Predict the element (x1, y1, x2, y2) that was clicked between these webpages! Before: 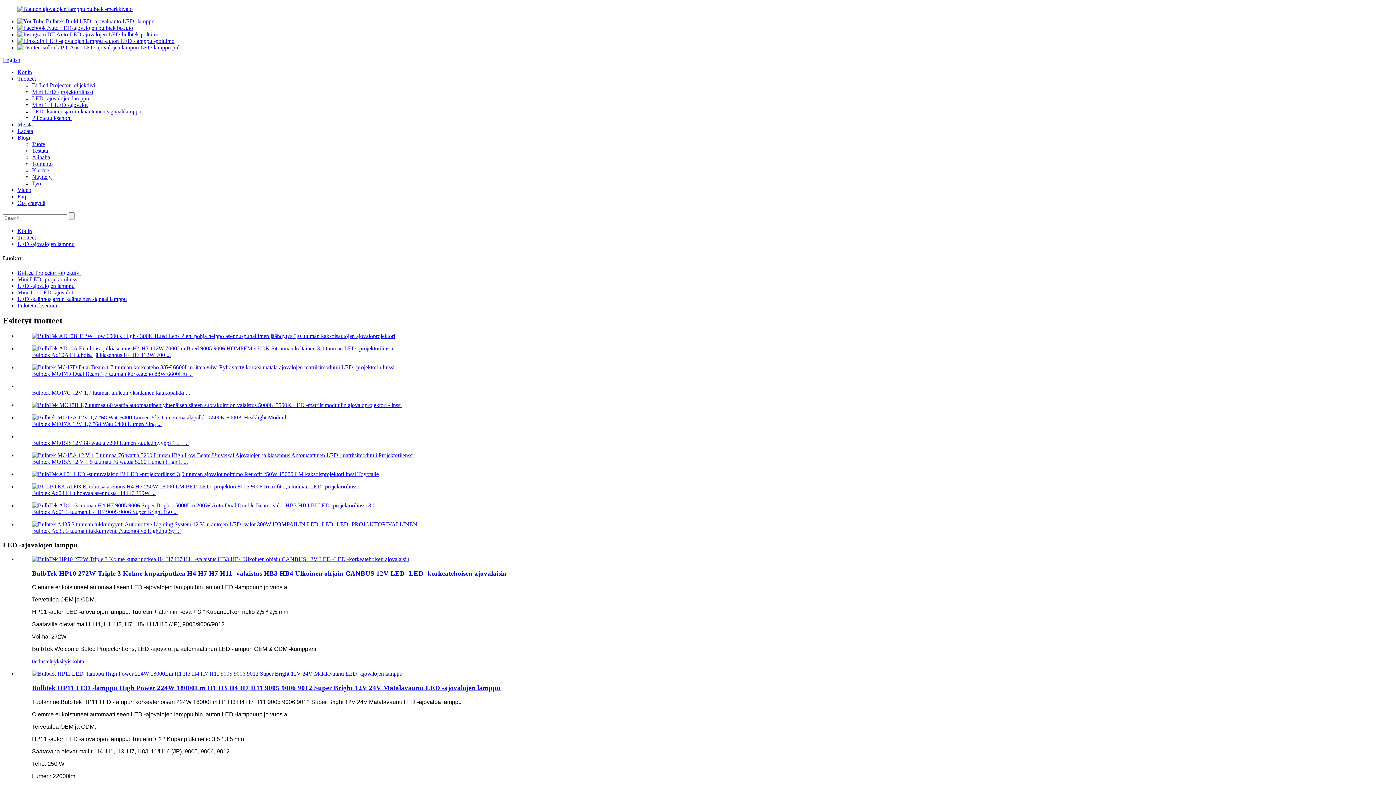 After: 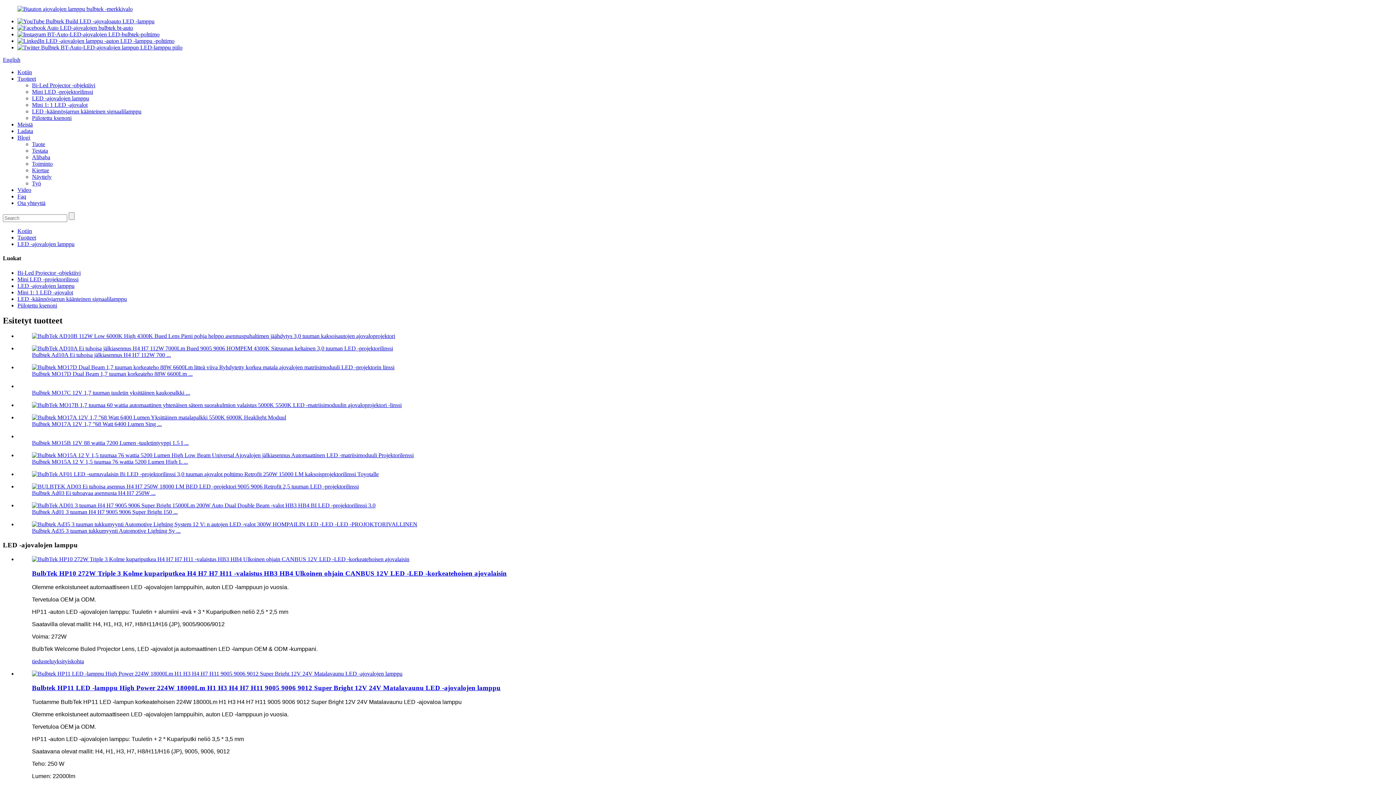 Action: bbox: (17, 18, 154, 24)